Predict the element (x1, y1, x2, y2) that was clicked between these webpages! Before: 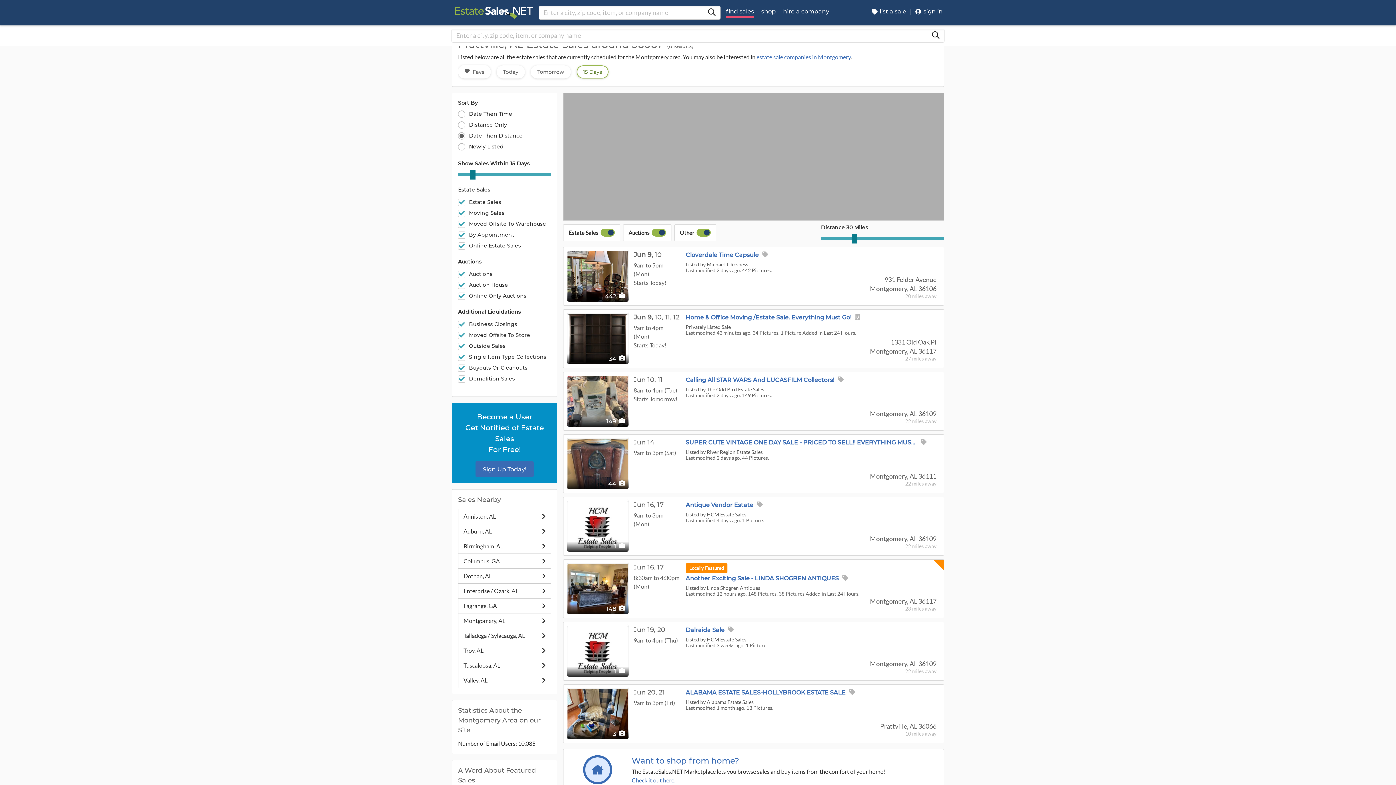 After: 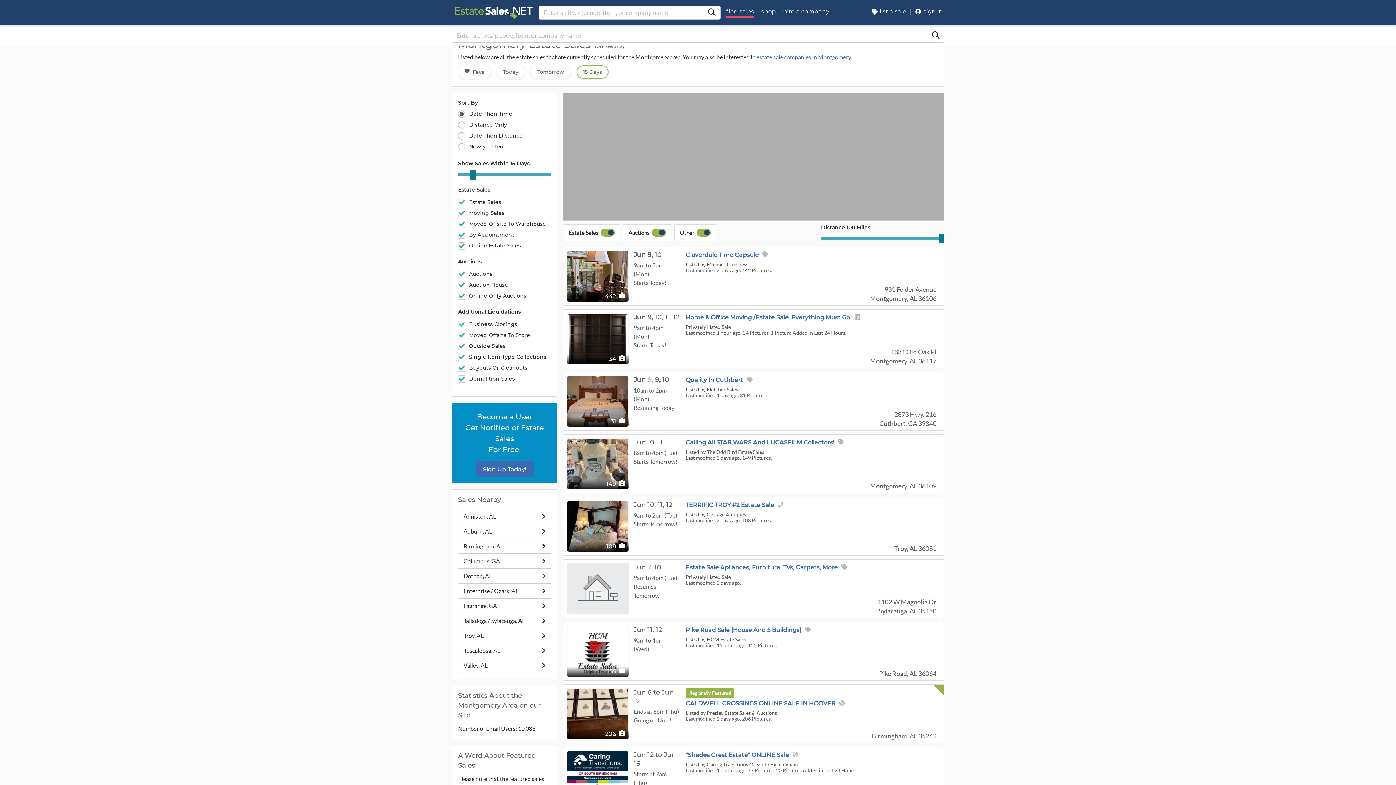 Action: bbox: (458, 613, 550, 628) label: Montgomery, AL